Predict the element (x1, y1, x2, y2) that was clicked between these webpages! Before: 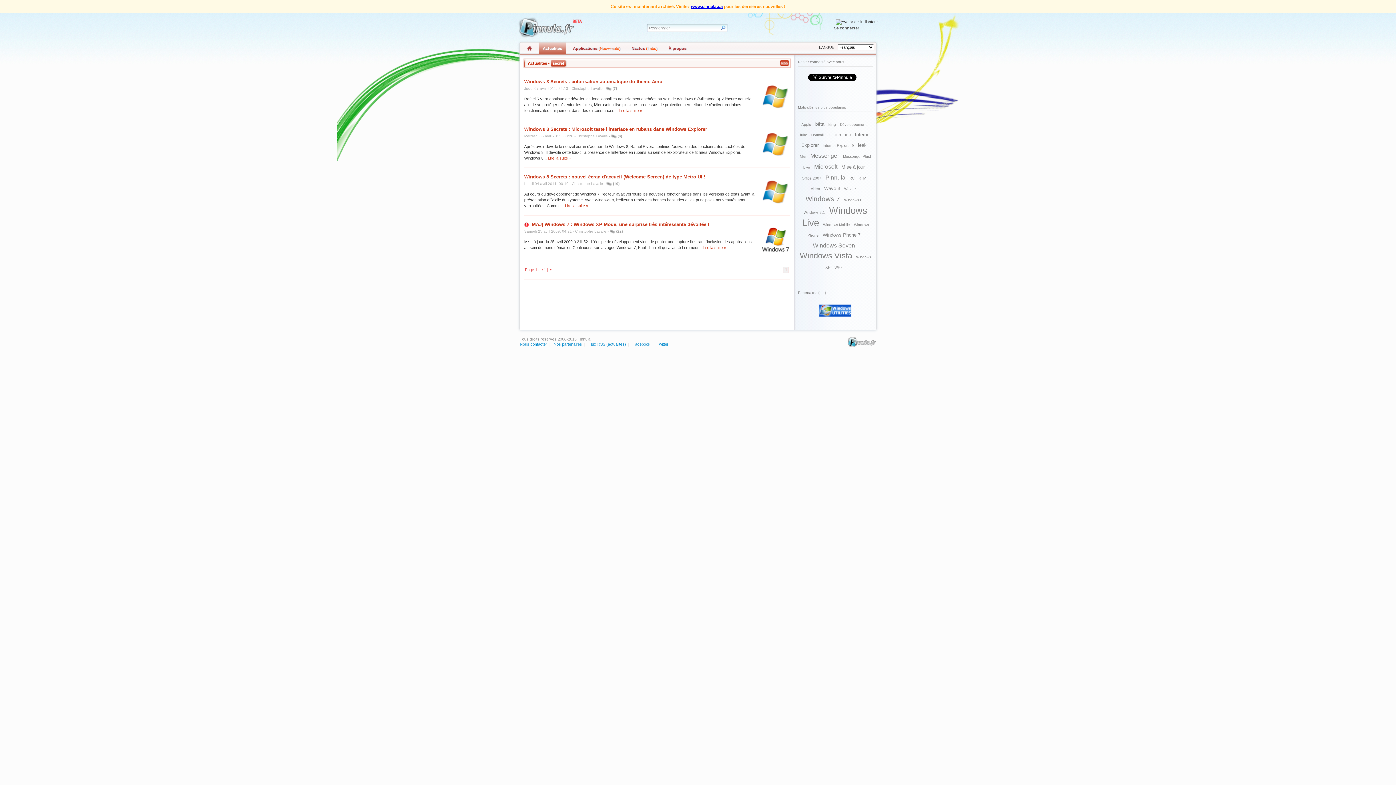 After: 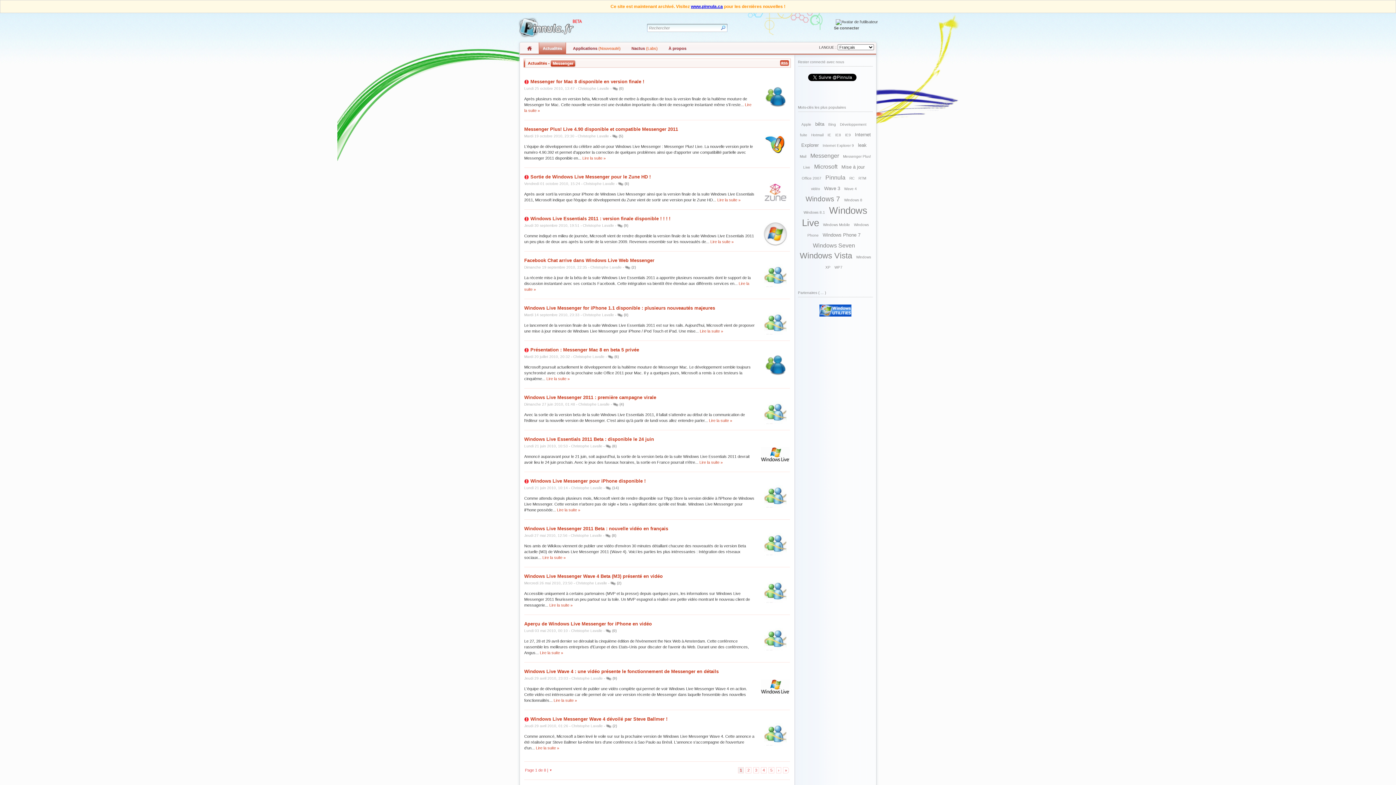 Action: bbox: (810, 152, 839, 158) label: Messenger